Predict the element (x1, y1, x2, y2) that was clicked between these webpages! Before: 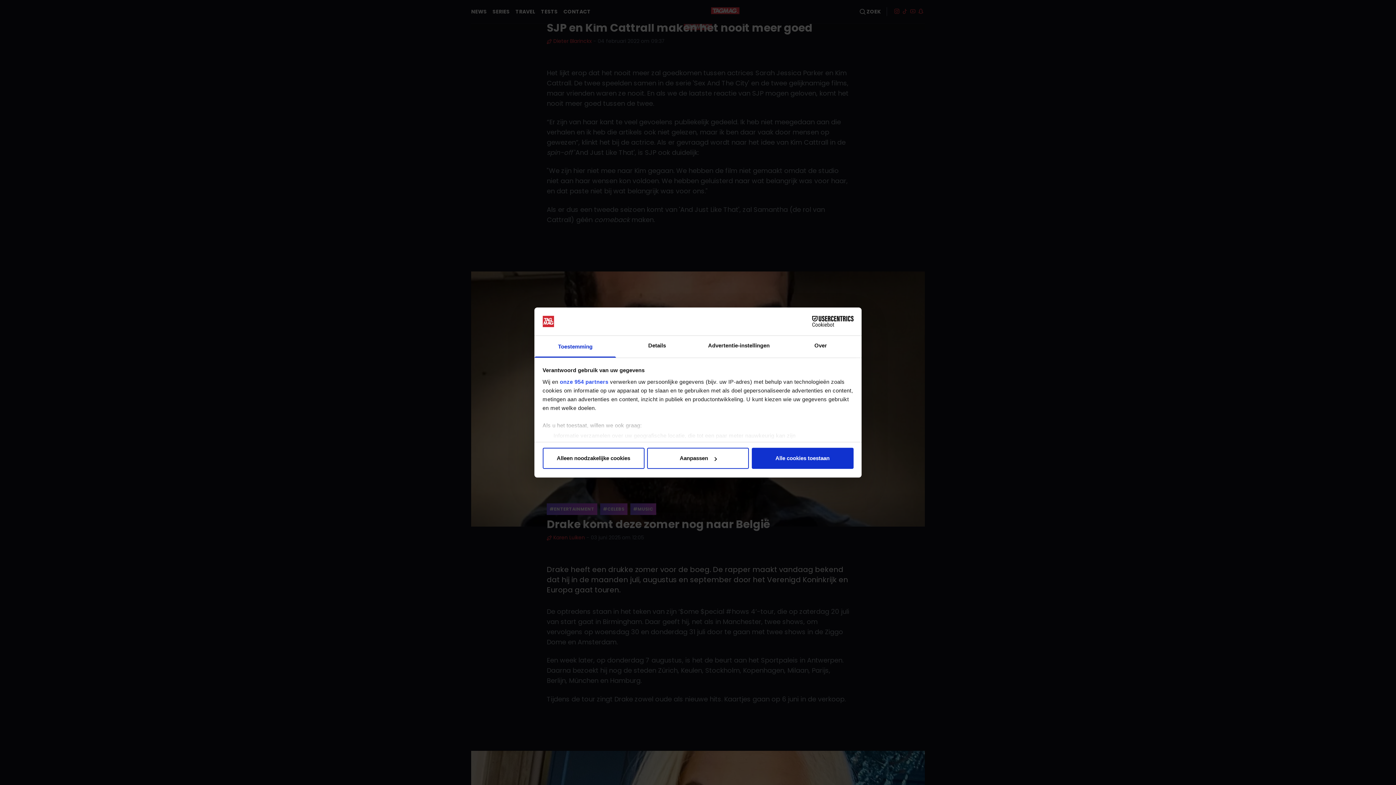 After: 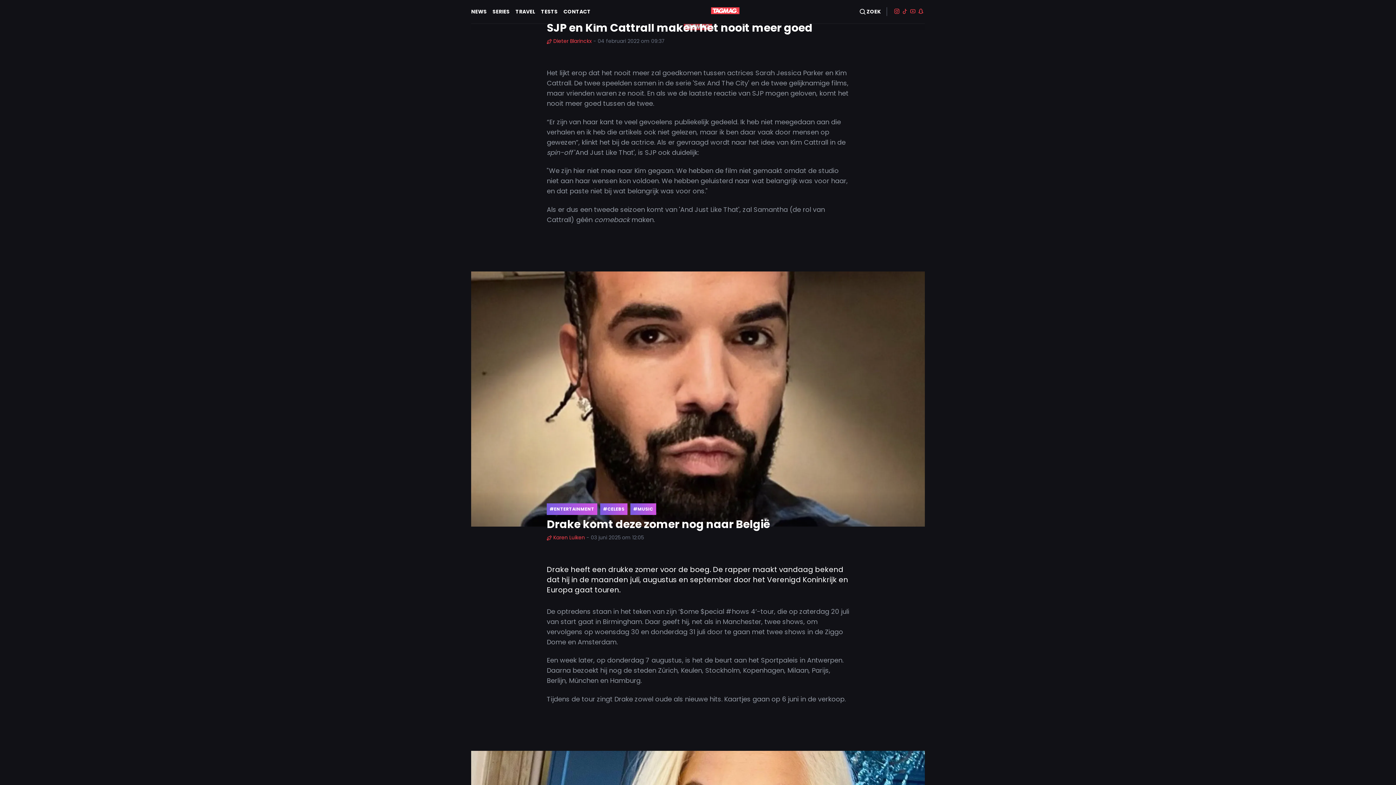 Action: label: Alleen noodzakelijke cookies bbox: (542, 448, 644, 469)